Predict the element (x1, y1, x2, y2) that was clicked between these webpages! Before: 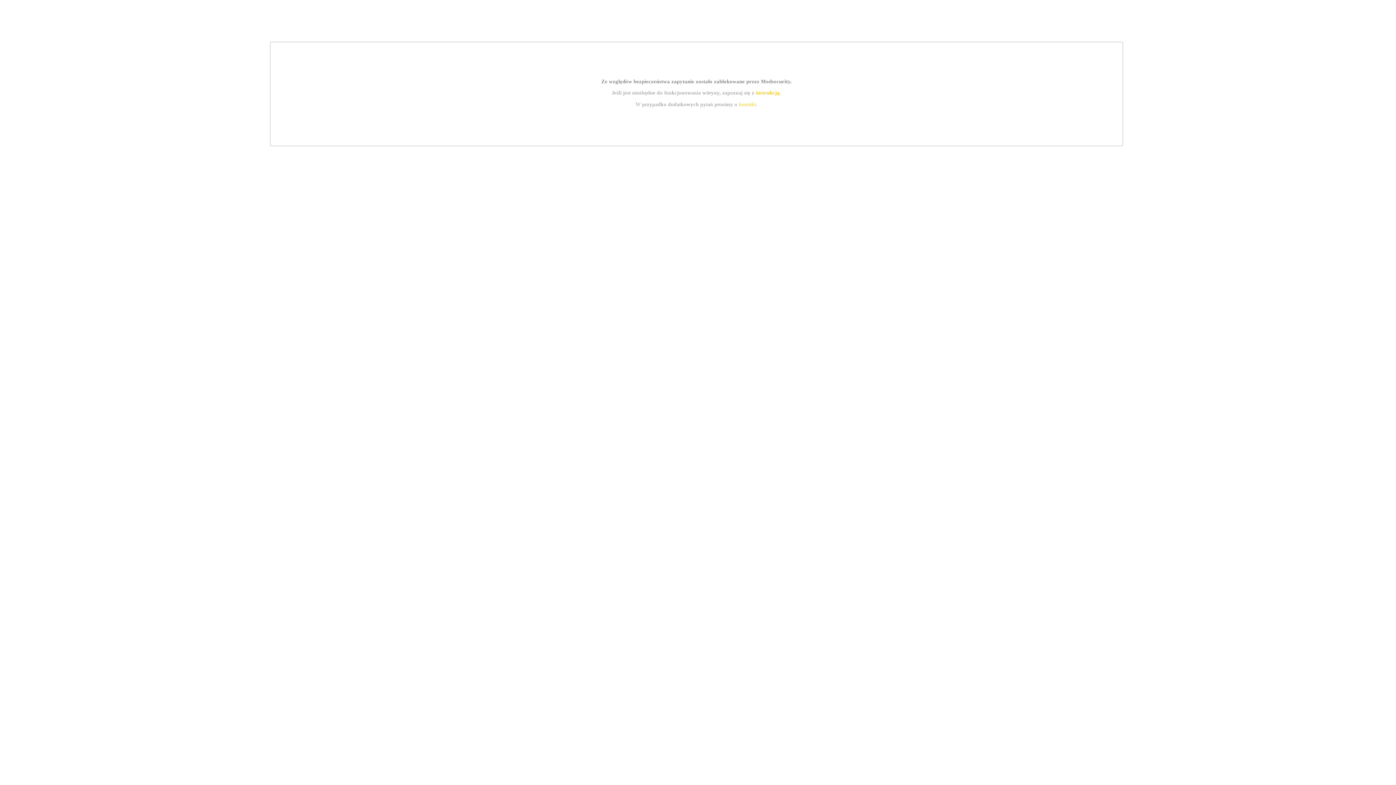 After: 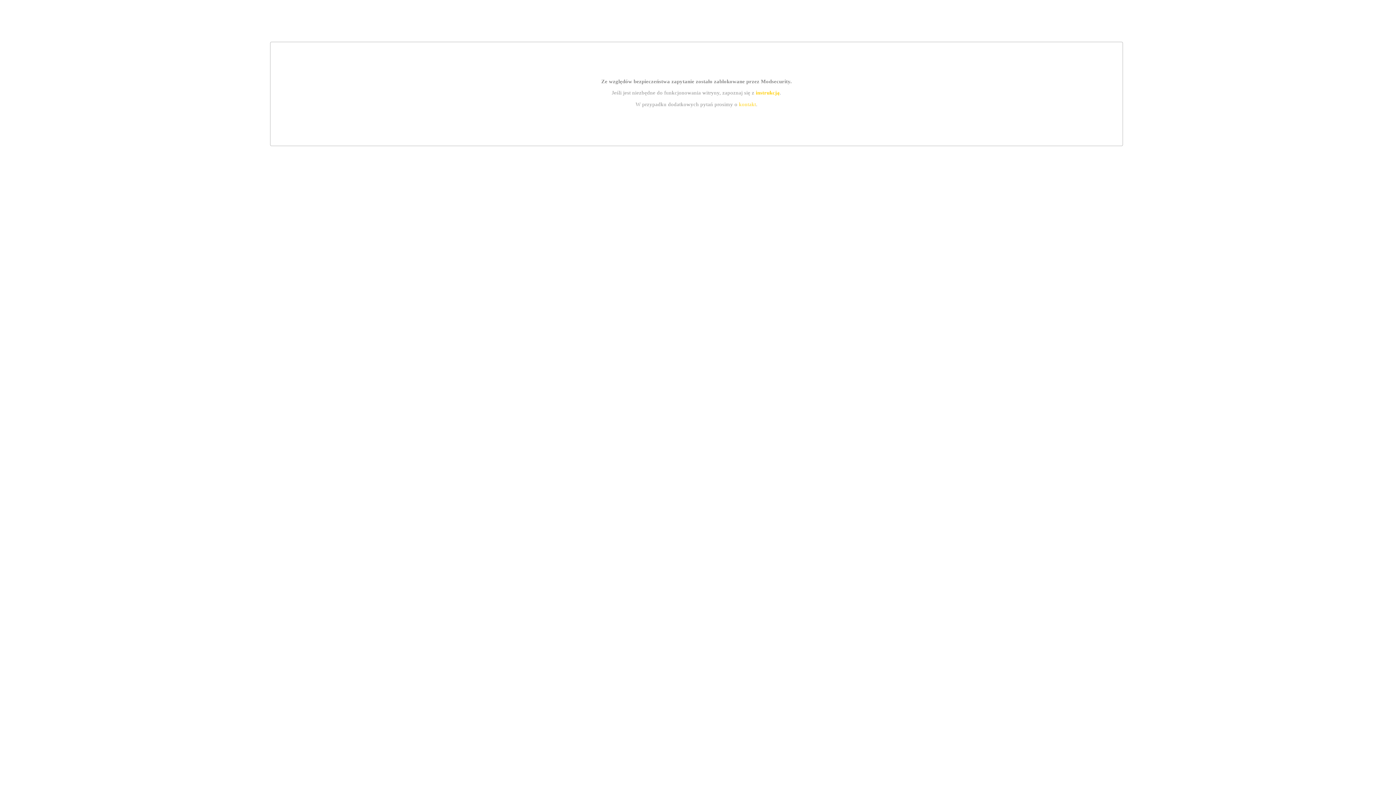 Action: label: instrukcją bbox: (755, 89, 779, 95)